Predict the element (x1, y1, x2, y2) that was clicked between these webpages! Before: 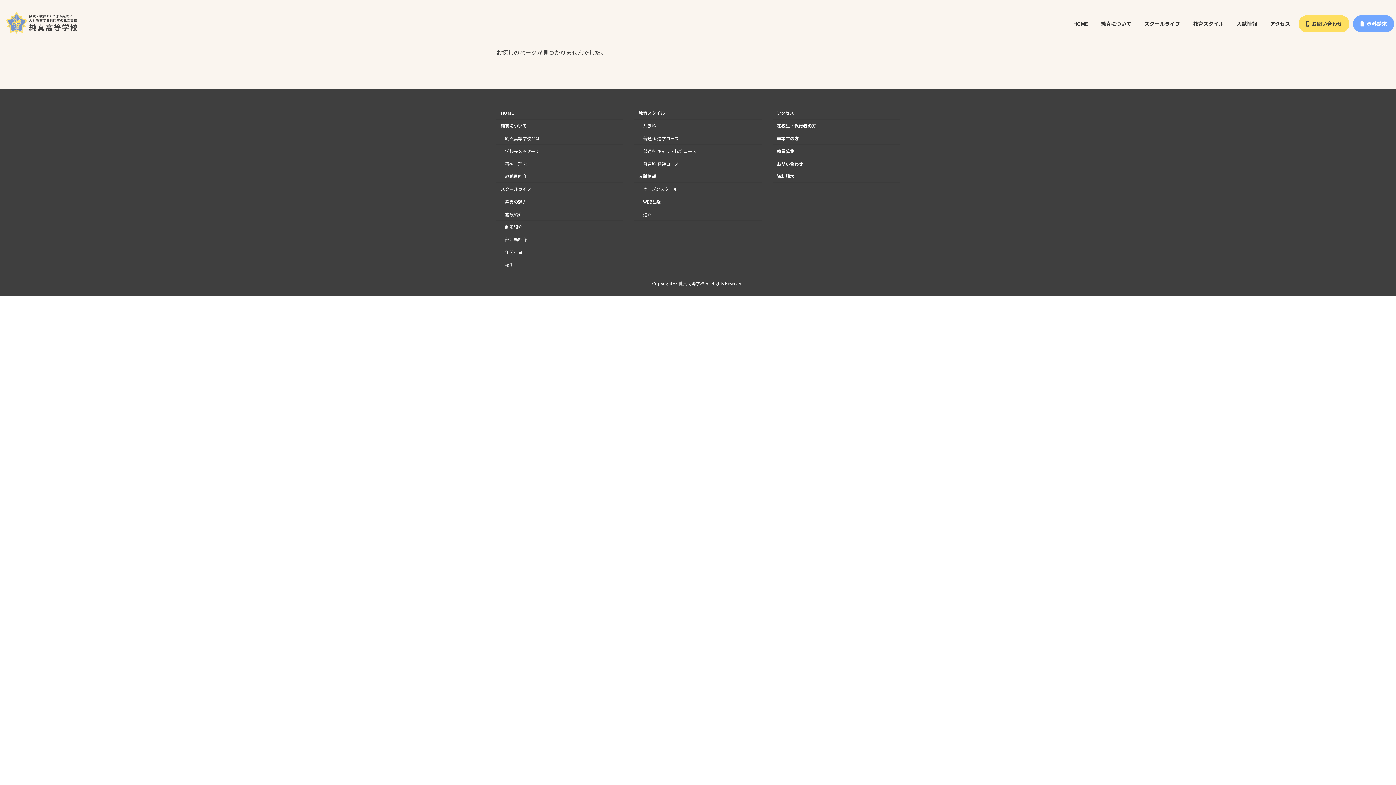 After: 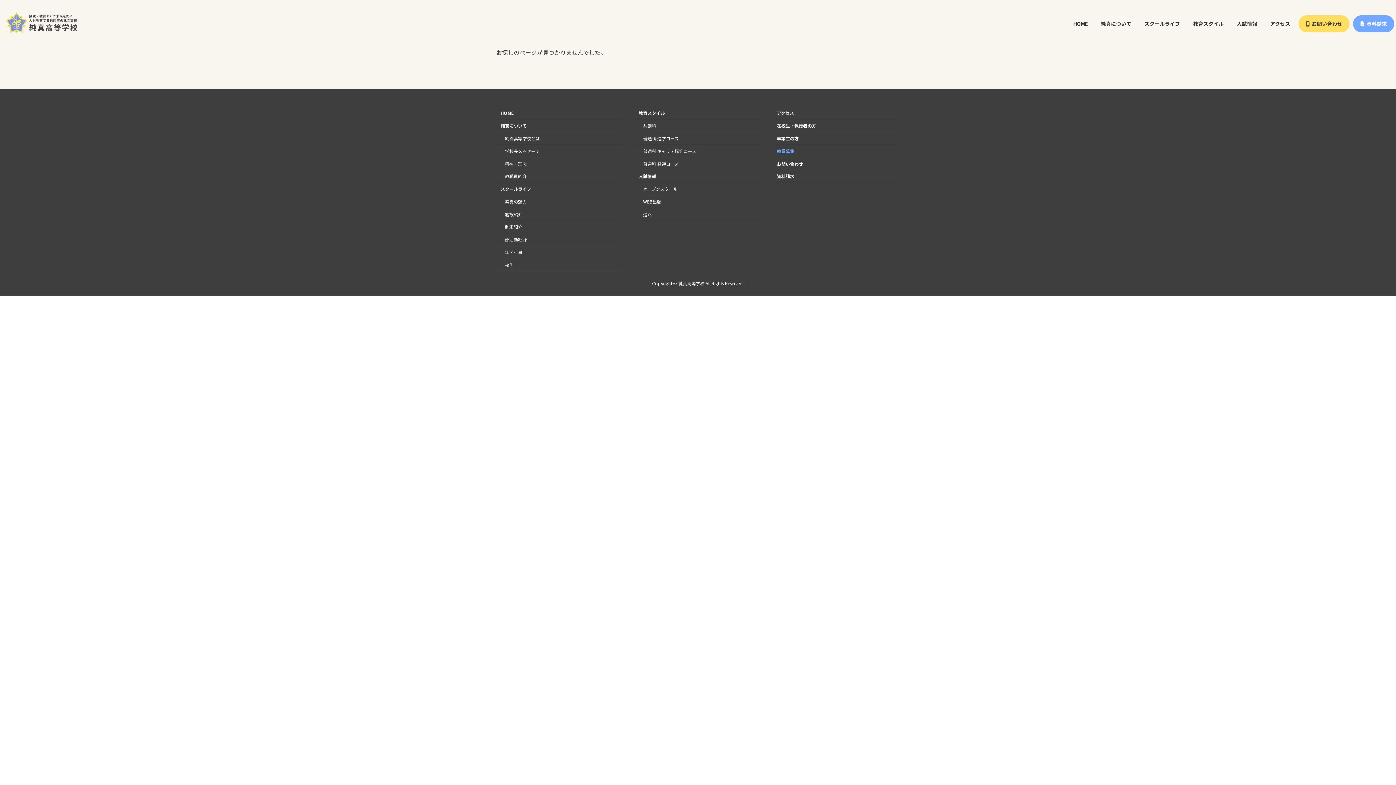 Action: label: 教員募集 bbox: (772, 144, 900, 157)